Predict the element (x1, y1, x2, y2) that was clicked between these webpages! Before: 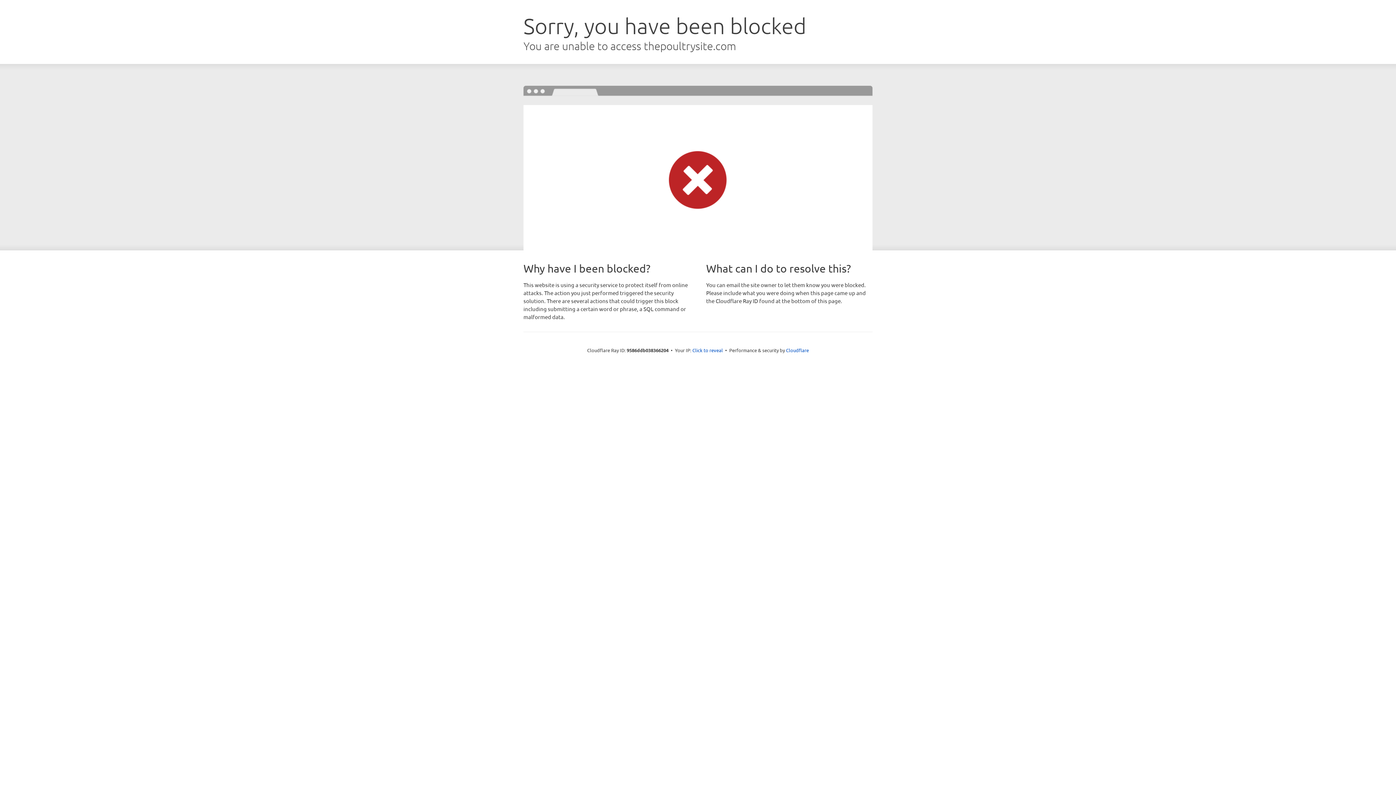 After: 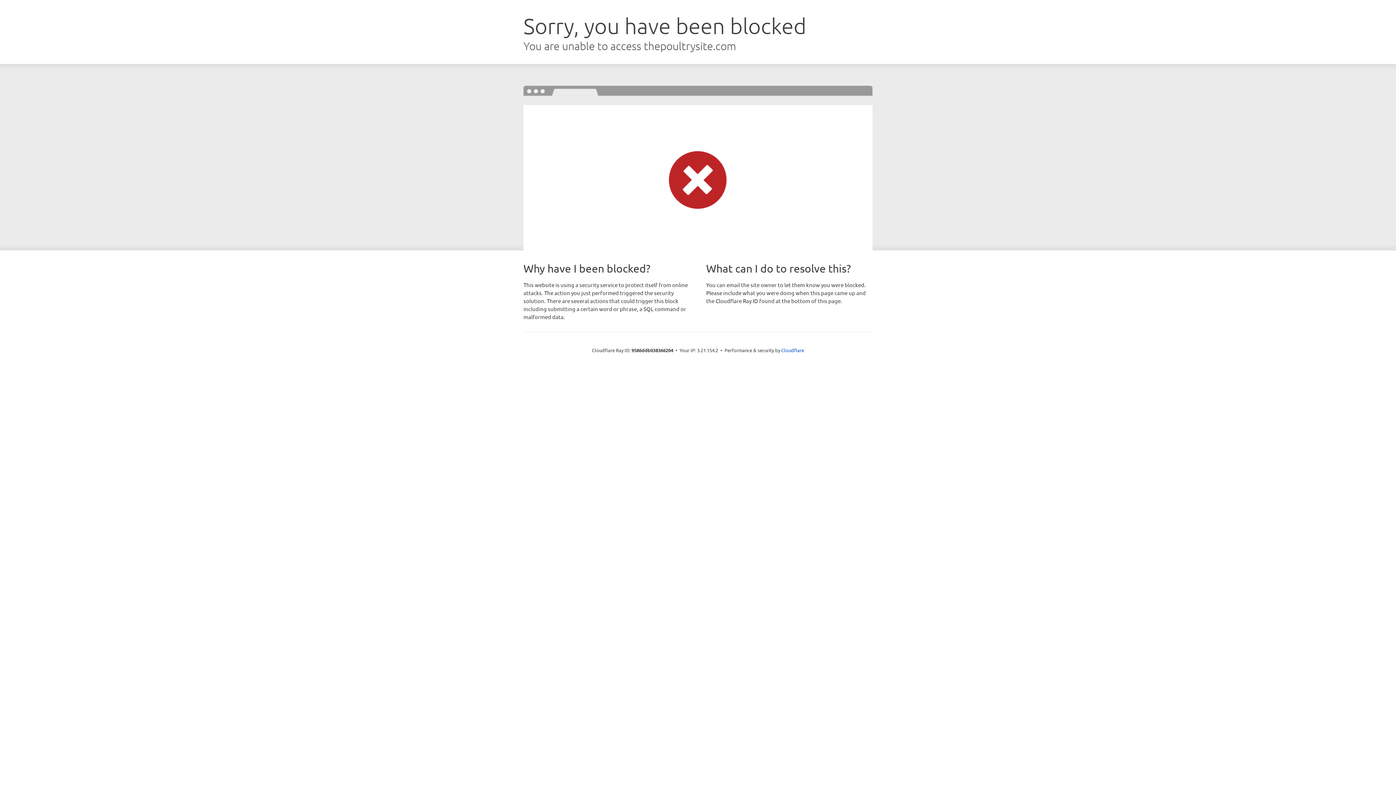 Action: label: Click to reveal bbox: (692, 346, 723, 353)